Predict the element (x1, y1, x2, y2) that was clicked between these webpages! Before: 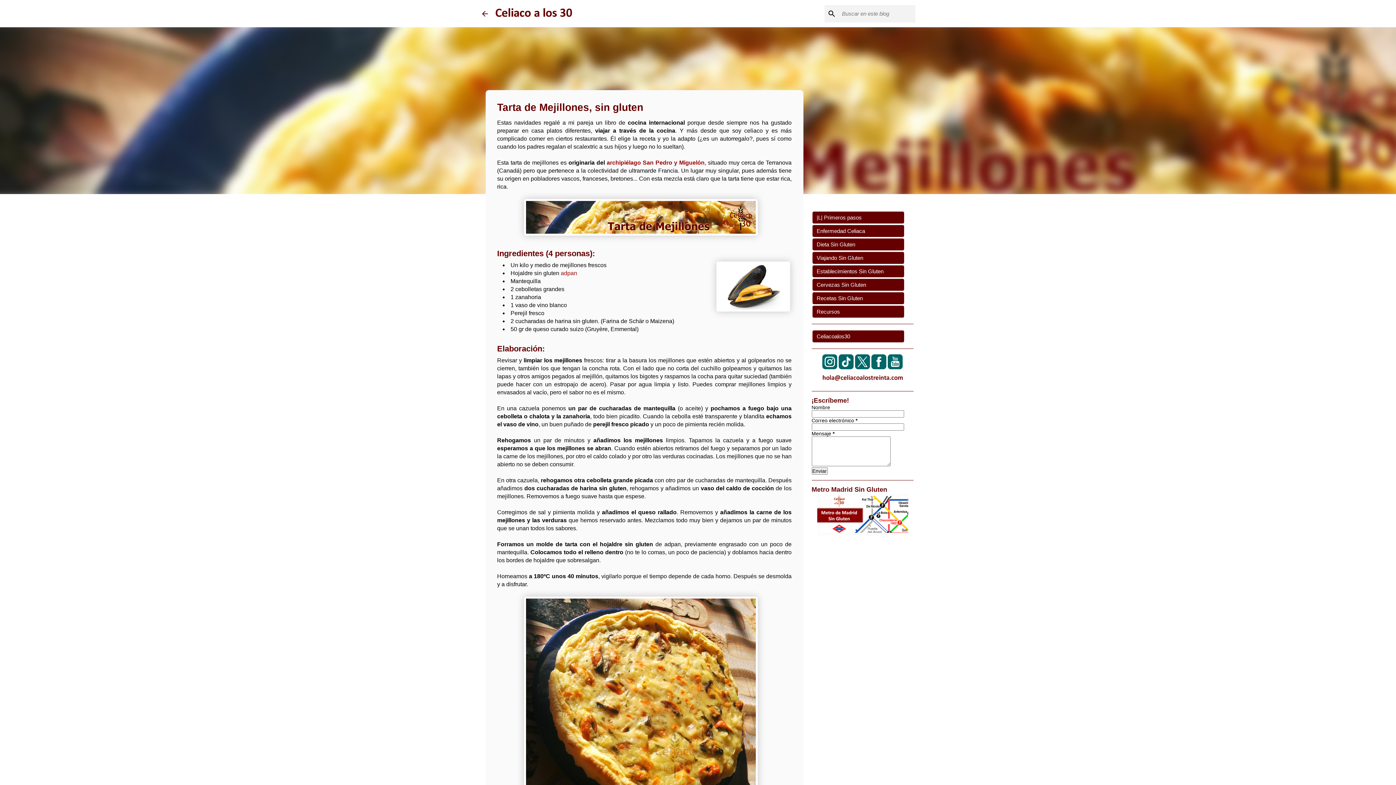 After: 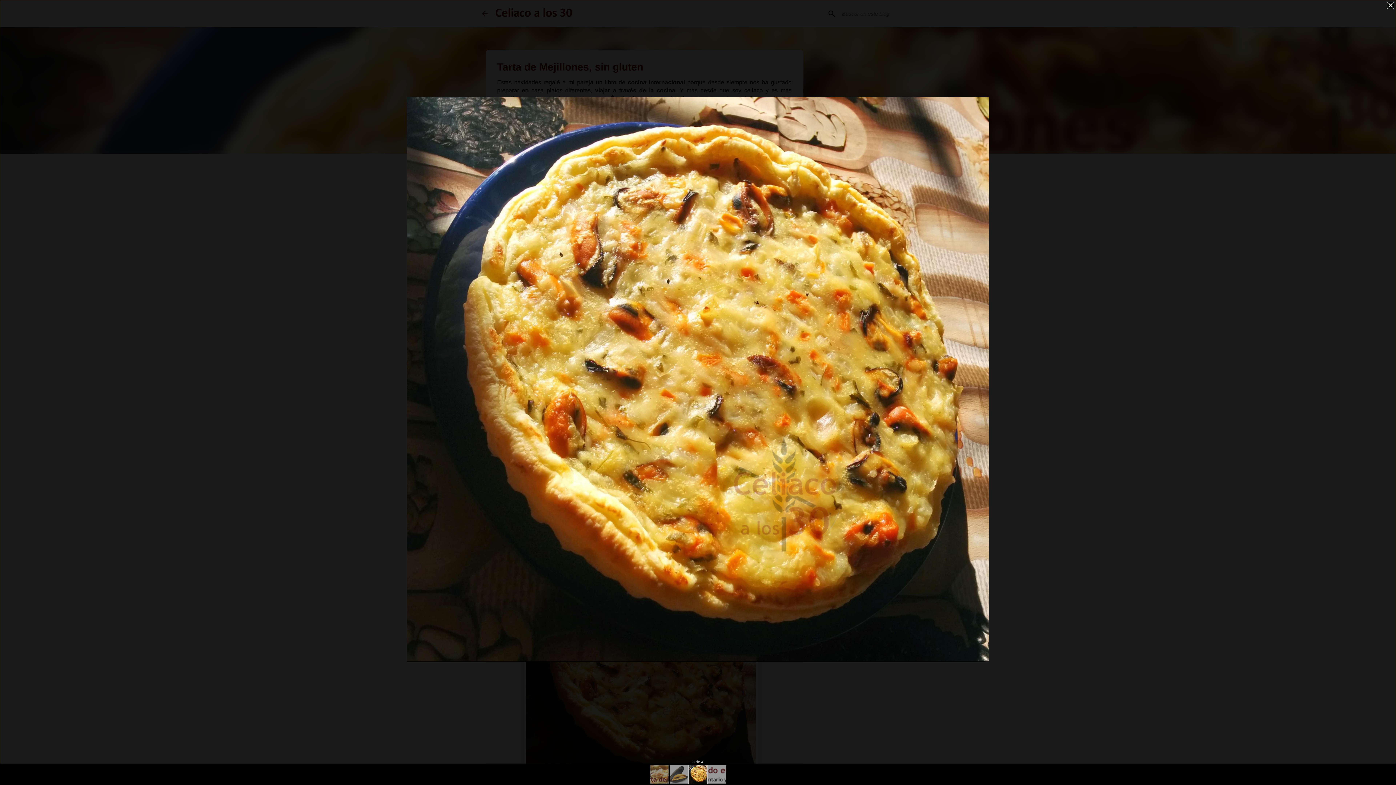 Action: bbox: (529, 596, 759, 826)